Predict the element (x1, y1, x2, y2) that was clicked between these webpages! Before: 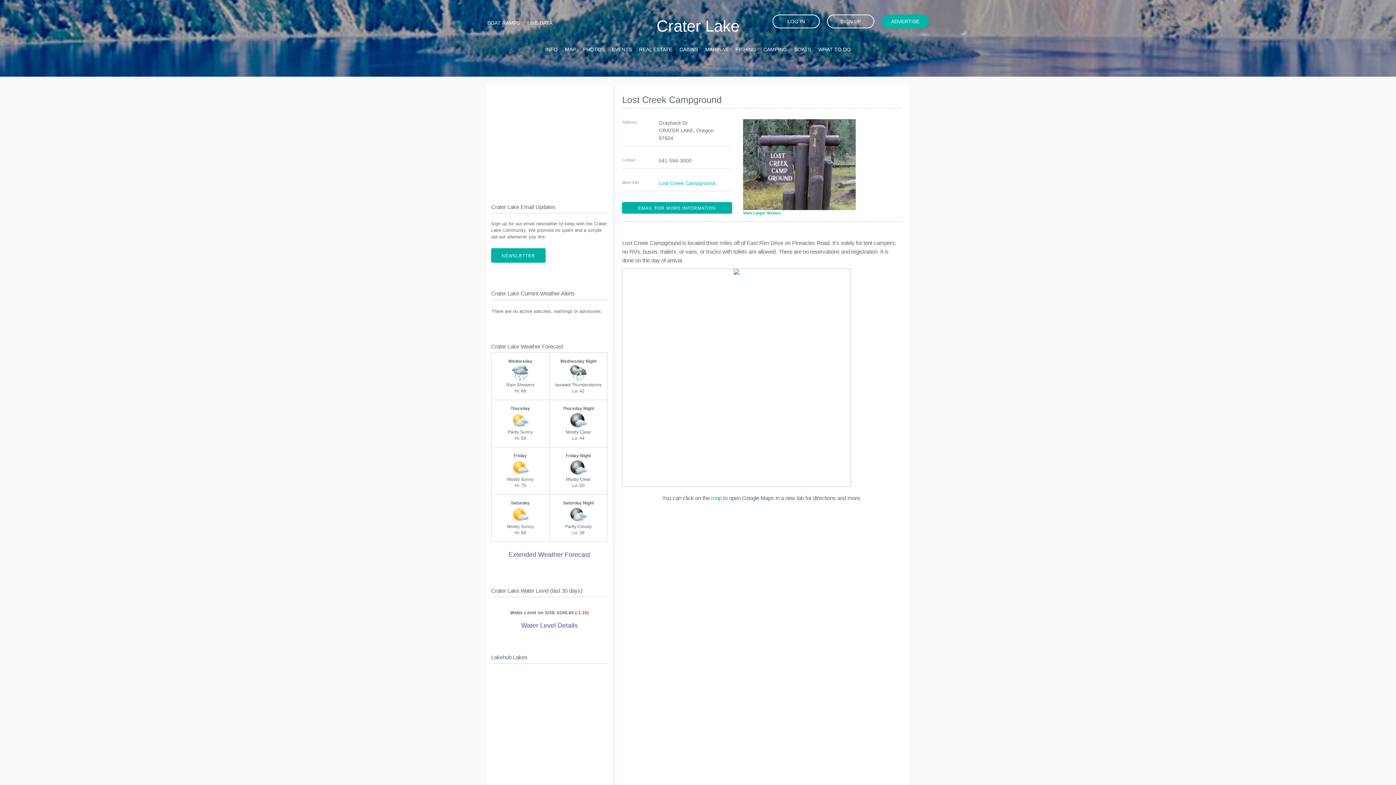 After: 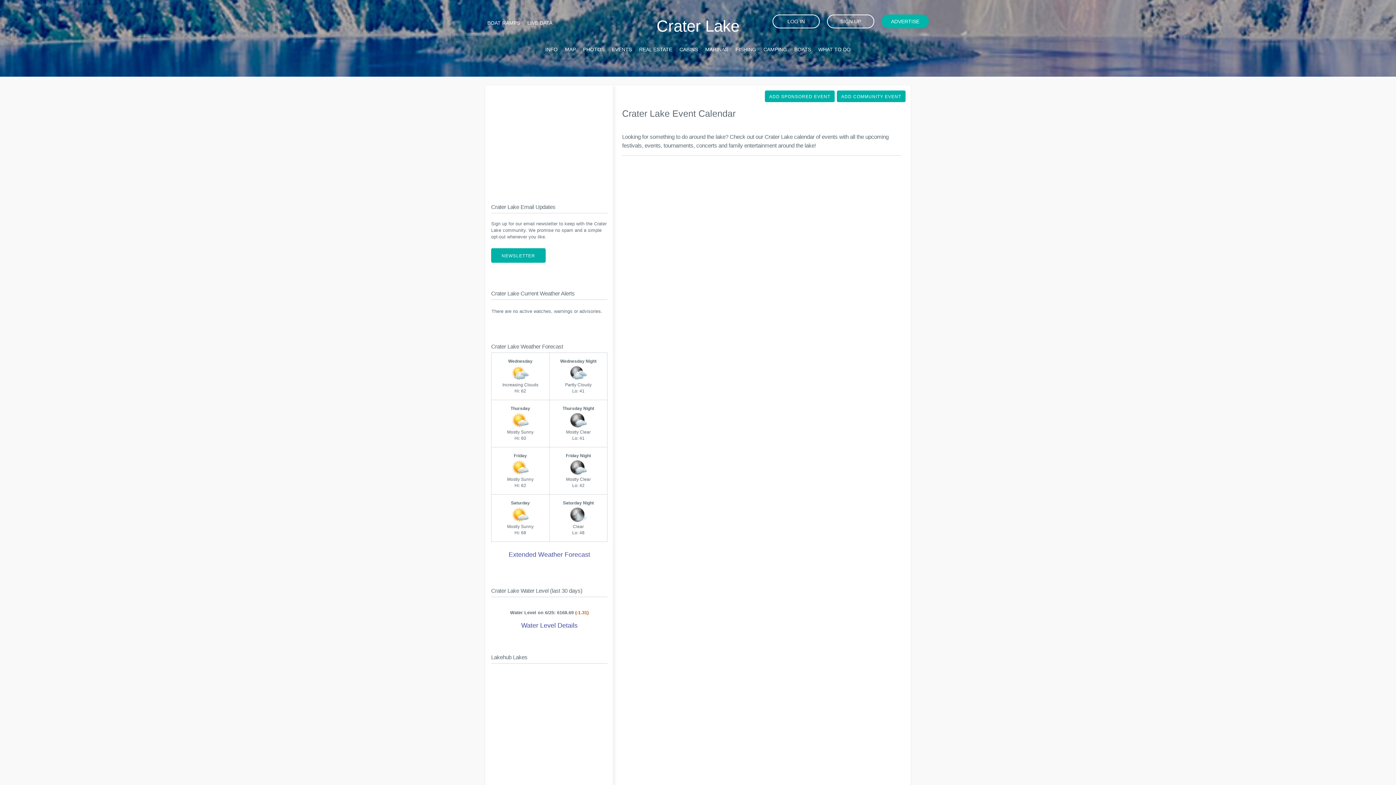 Action: label: EVENTS bbox: (612, 46, 632, 52)